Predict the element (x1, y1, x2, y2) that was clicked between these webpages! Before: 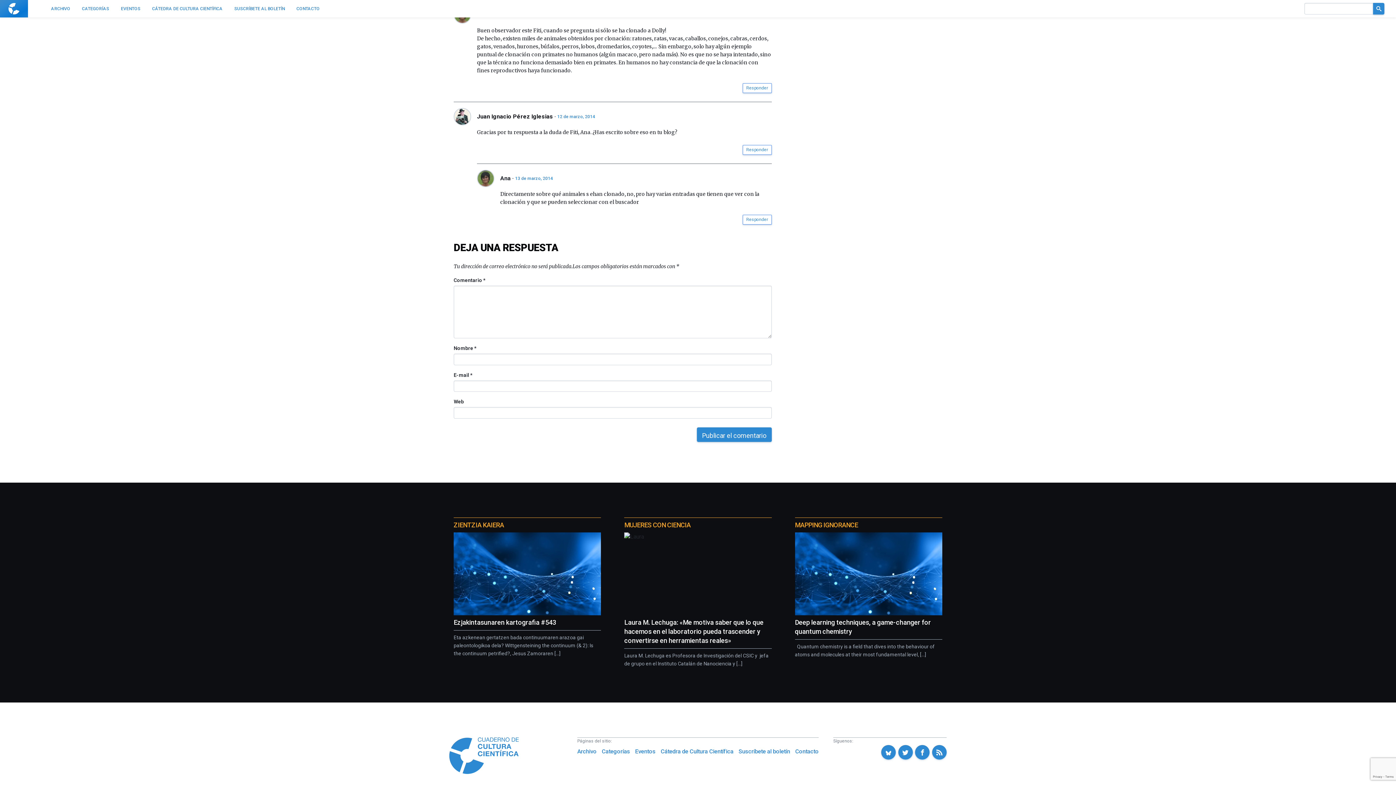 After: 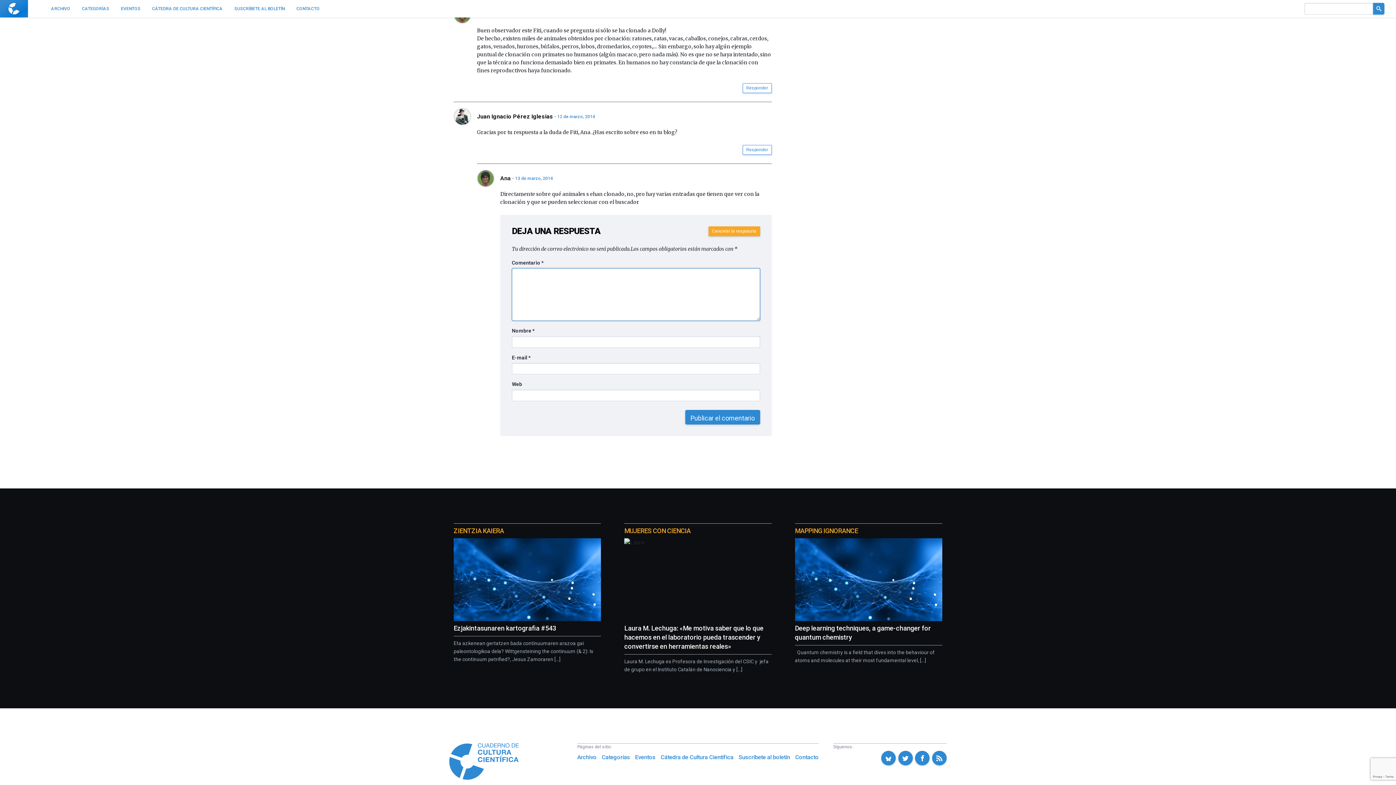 Action: bbox: (742, 214, 771, 224) label: Responder